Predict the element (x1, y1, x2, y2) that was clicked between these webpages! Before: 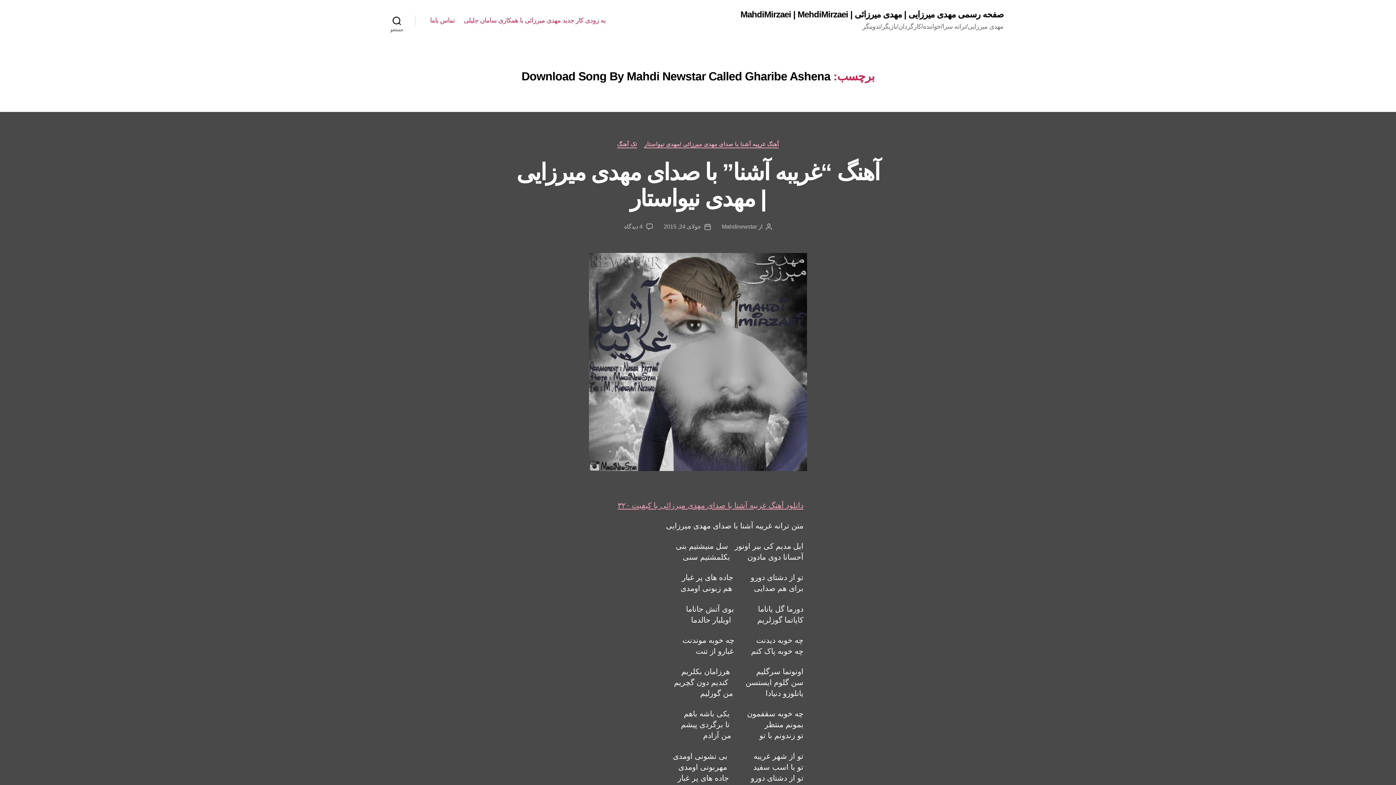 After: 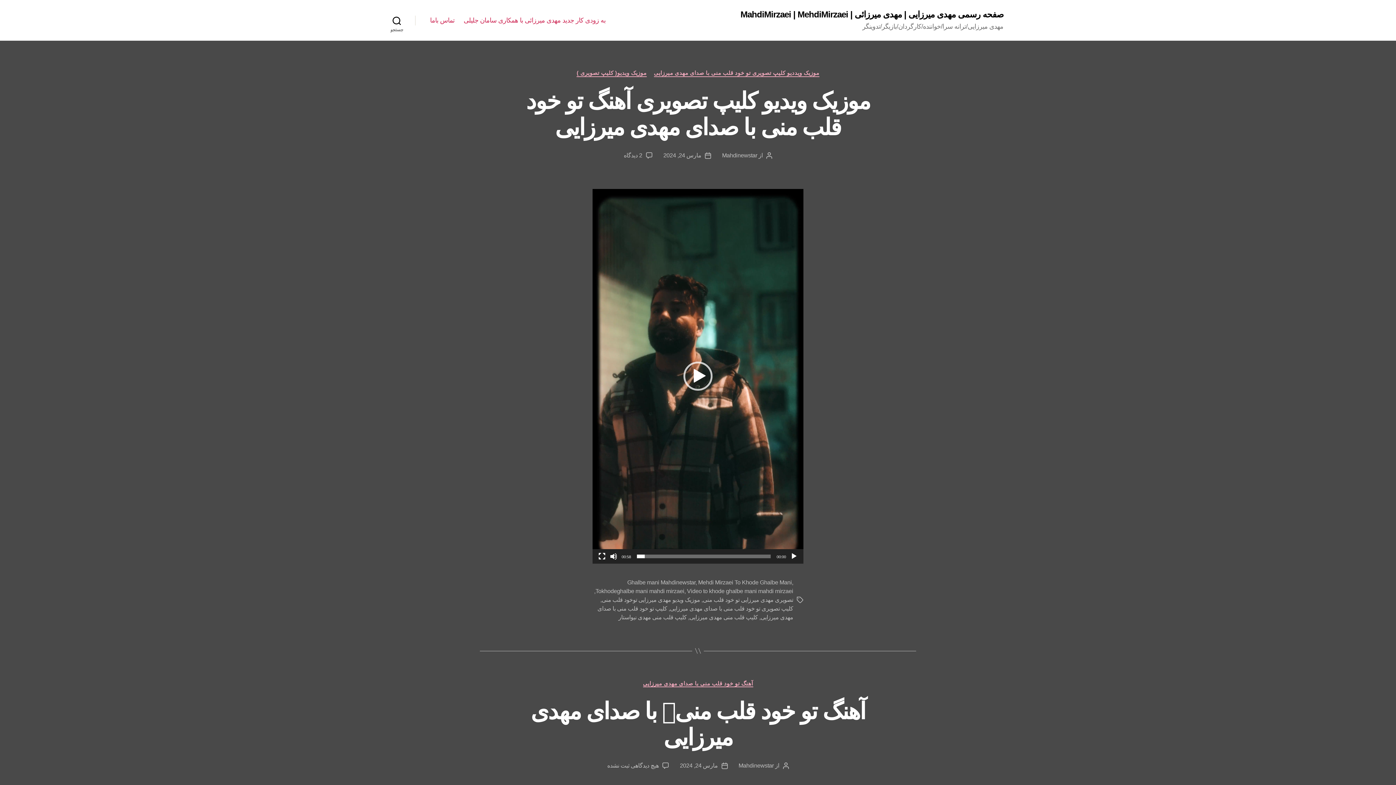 Action: label: صفحه رسمی مهدی میرزایی | مهدی میرزائی | MahdiMirzaei | MehdiMirzaei bbox: (740, 10, 1003, 18)